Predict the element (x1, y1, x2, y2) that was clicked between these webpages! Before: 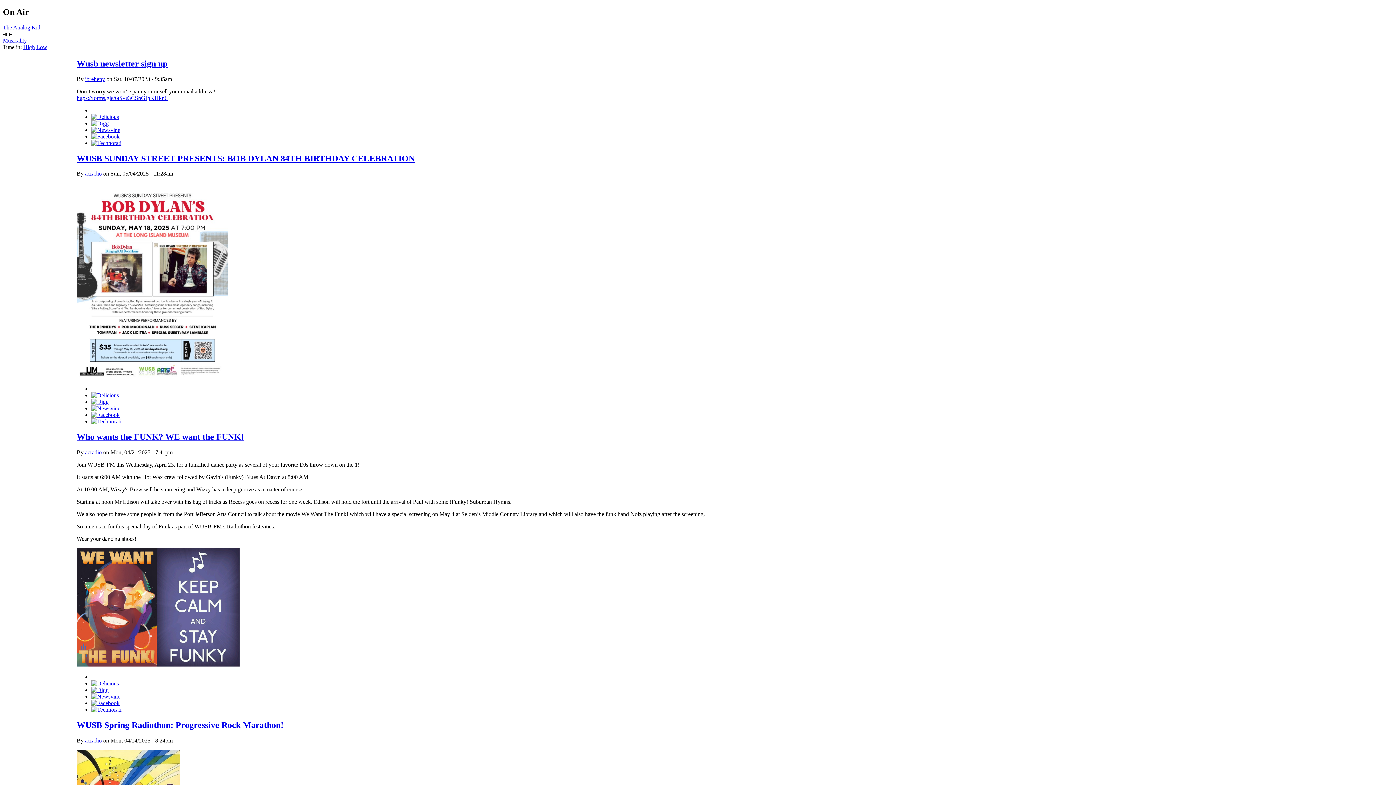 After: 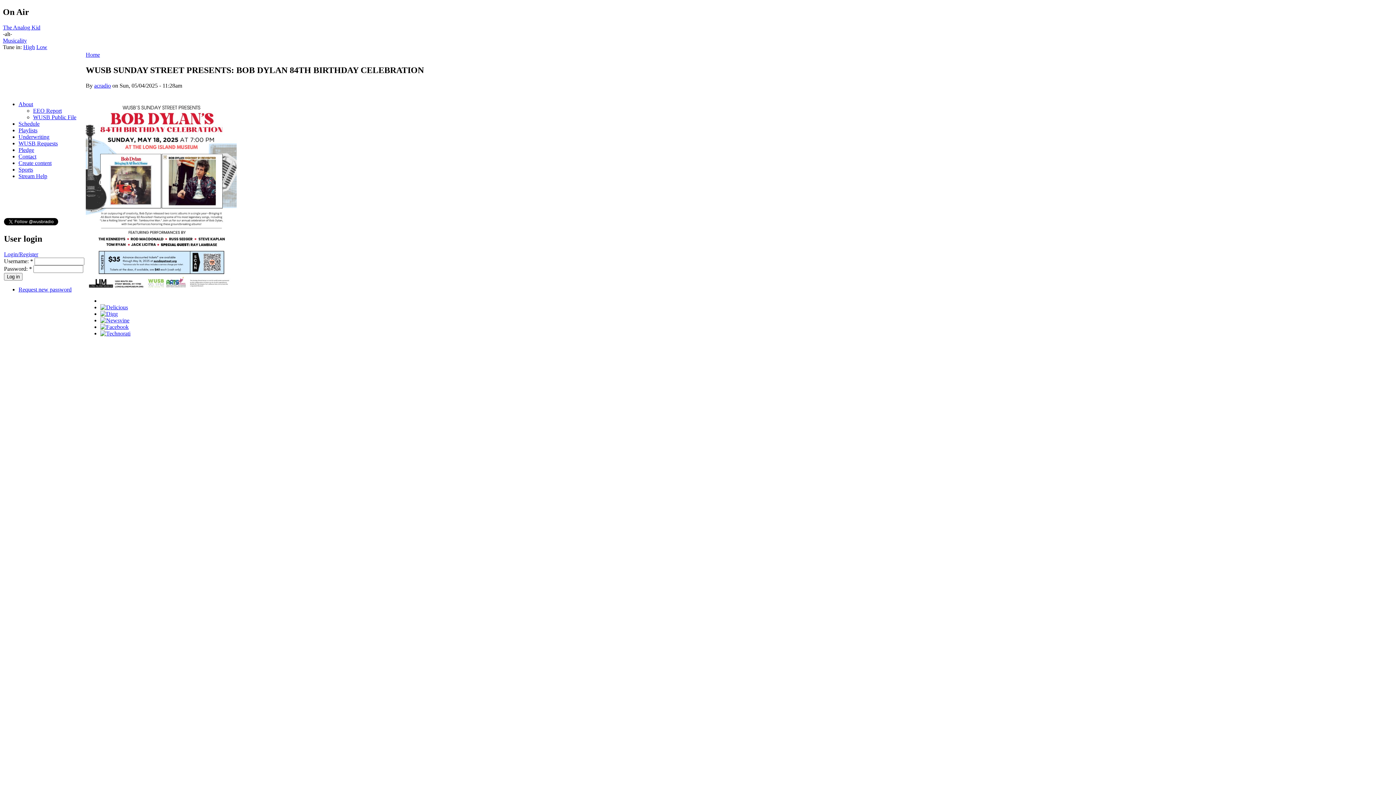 Action: label: WUSB SUNDAY STREET PRESENTS: BOB DYLAN 84TH BIRTHDAY CELEBRATION bbox: (76, 153, 414, 163)